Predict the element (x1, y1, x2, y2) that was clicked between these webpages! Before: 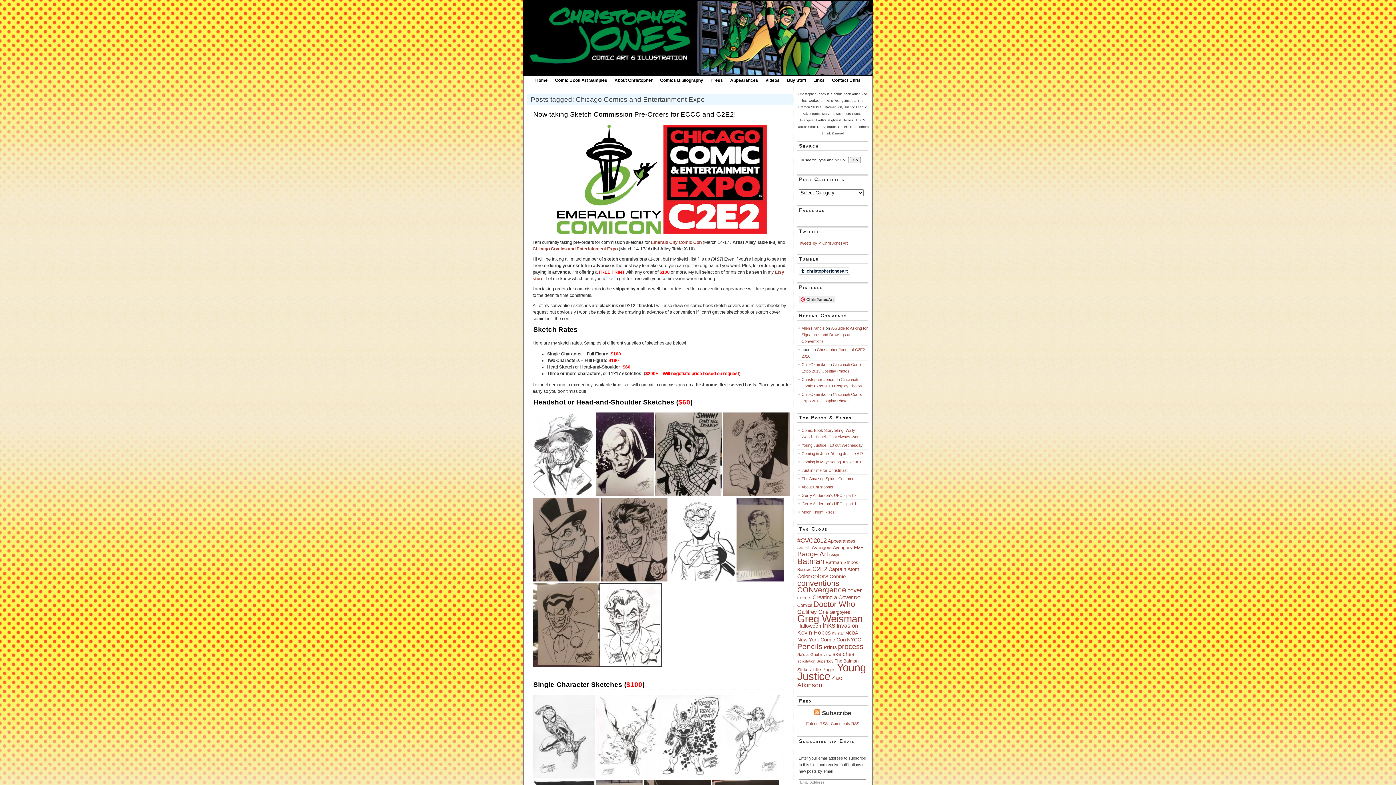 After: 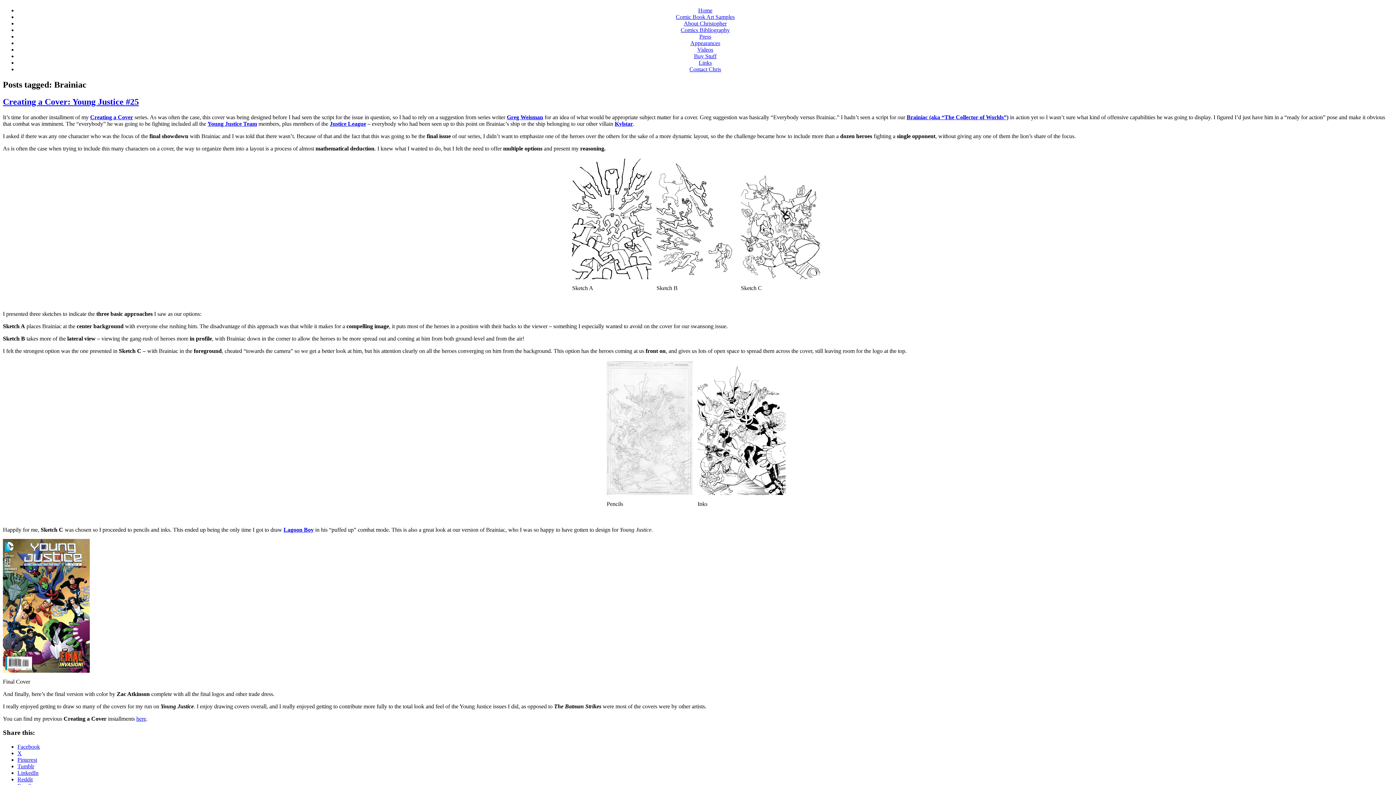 Action: bbox: (797, 567, 811, 572) label: Brainiac (8 items)